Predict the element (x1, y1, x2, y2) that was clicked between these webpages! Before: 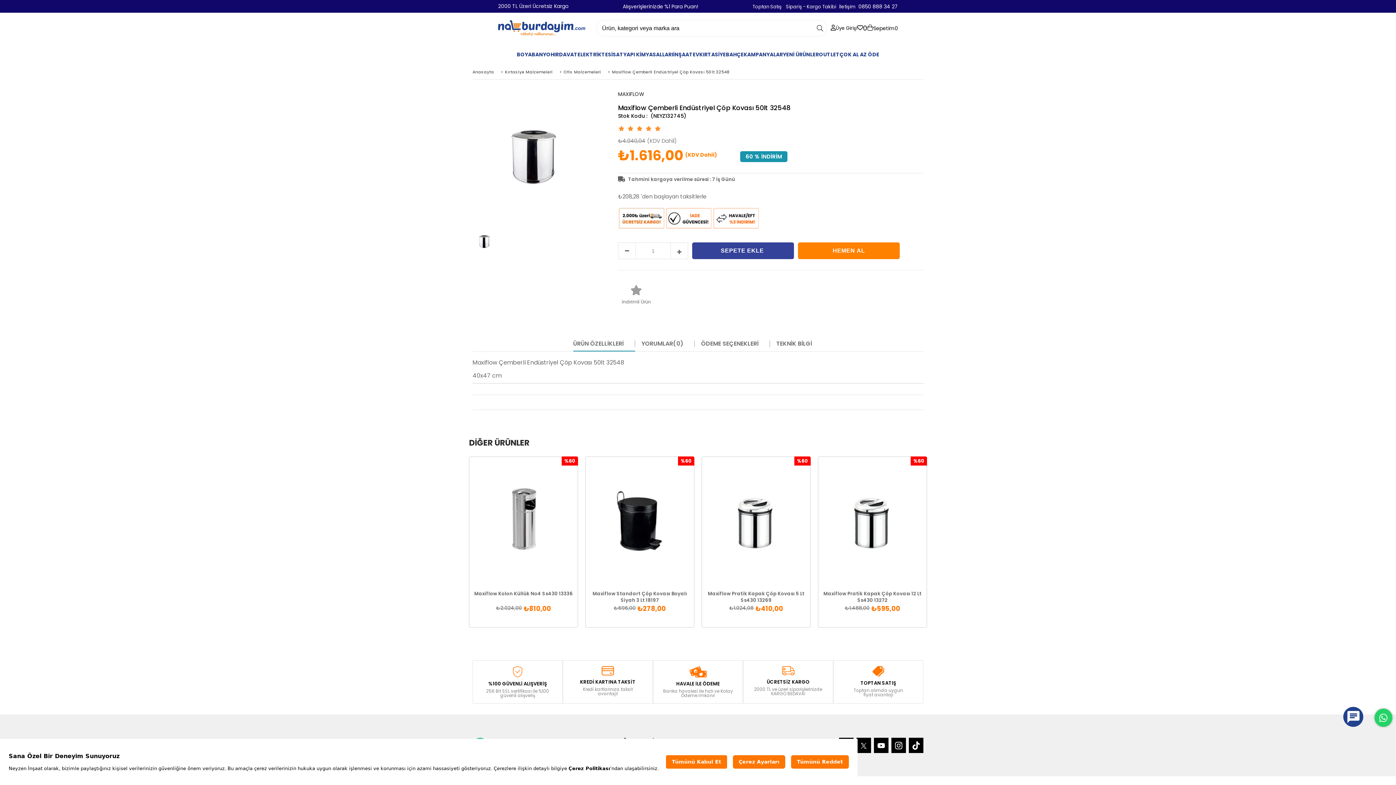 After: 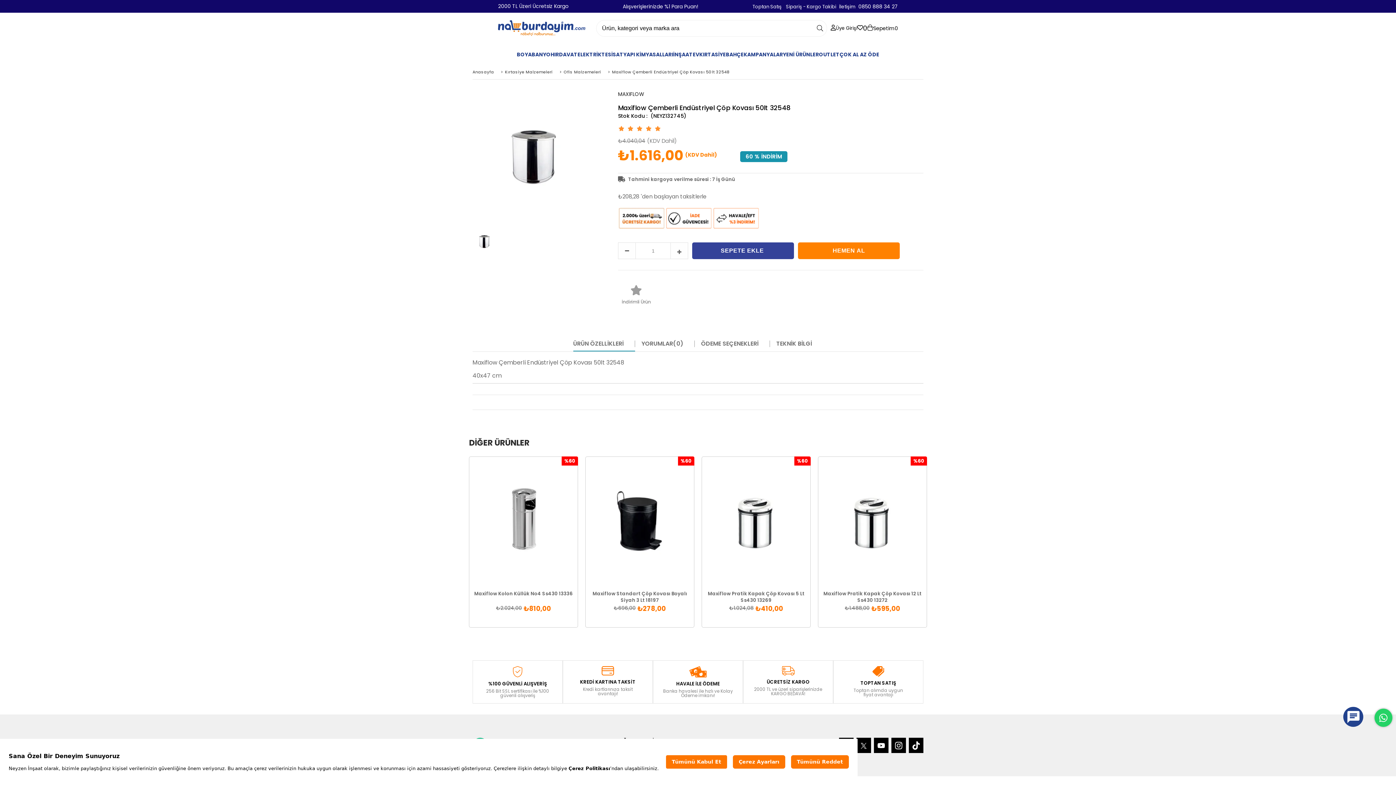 Action: bbox: (618, 242, 635, 259)